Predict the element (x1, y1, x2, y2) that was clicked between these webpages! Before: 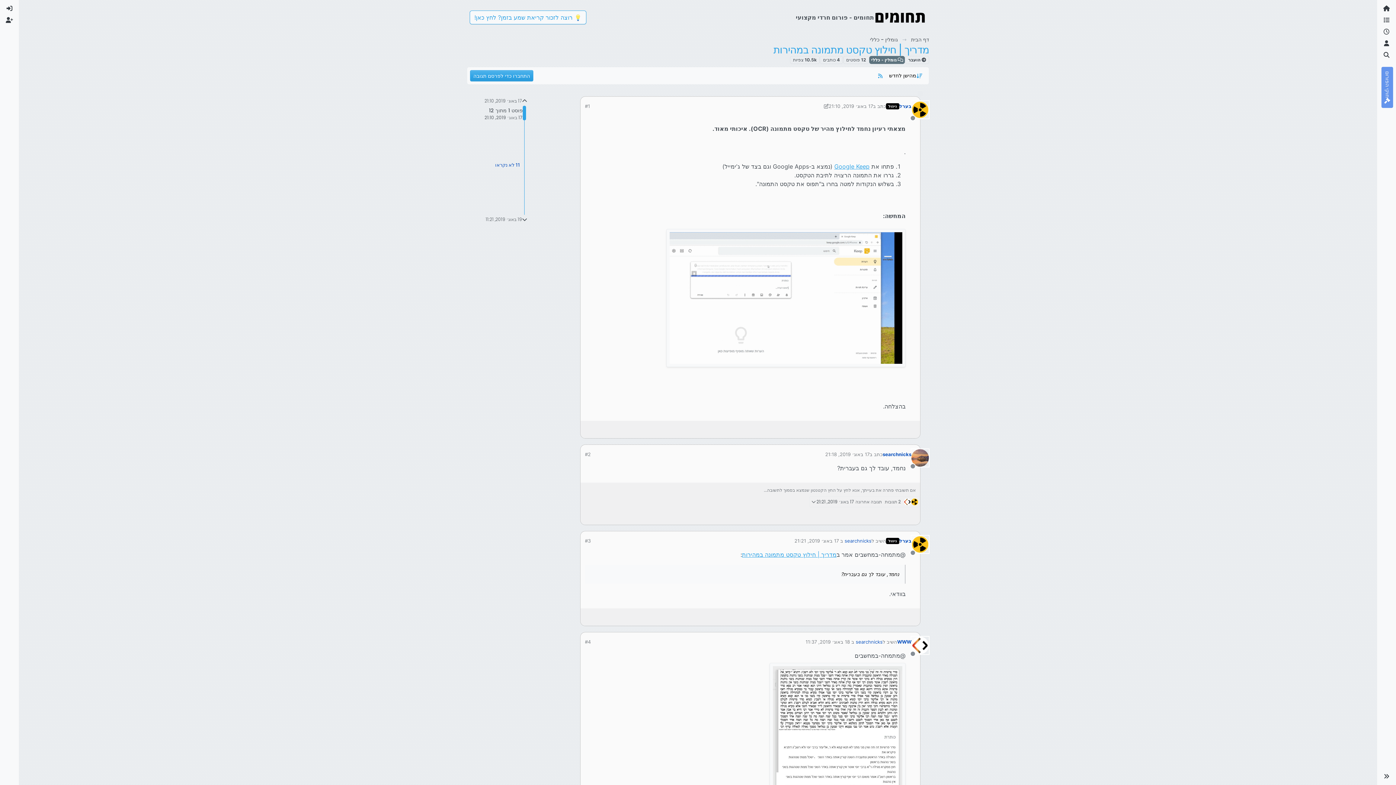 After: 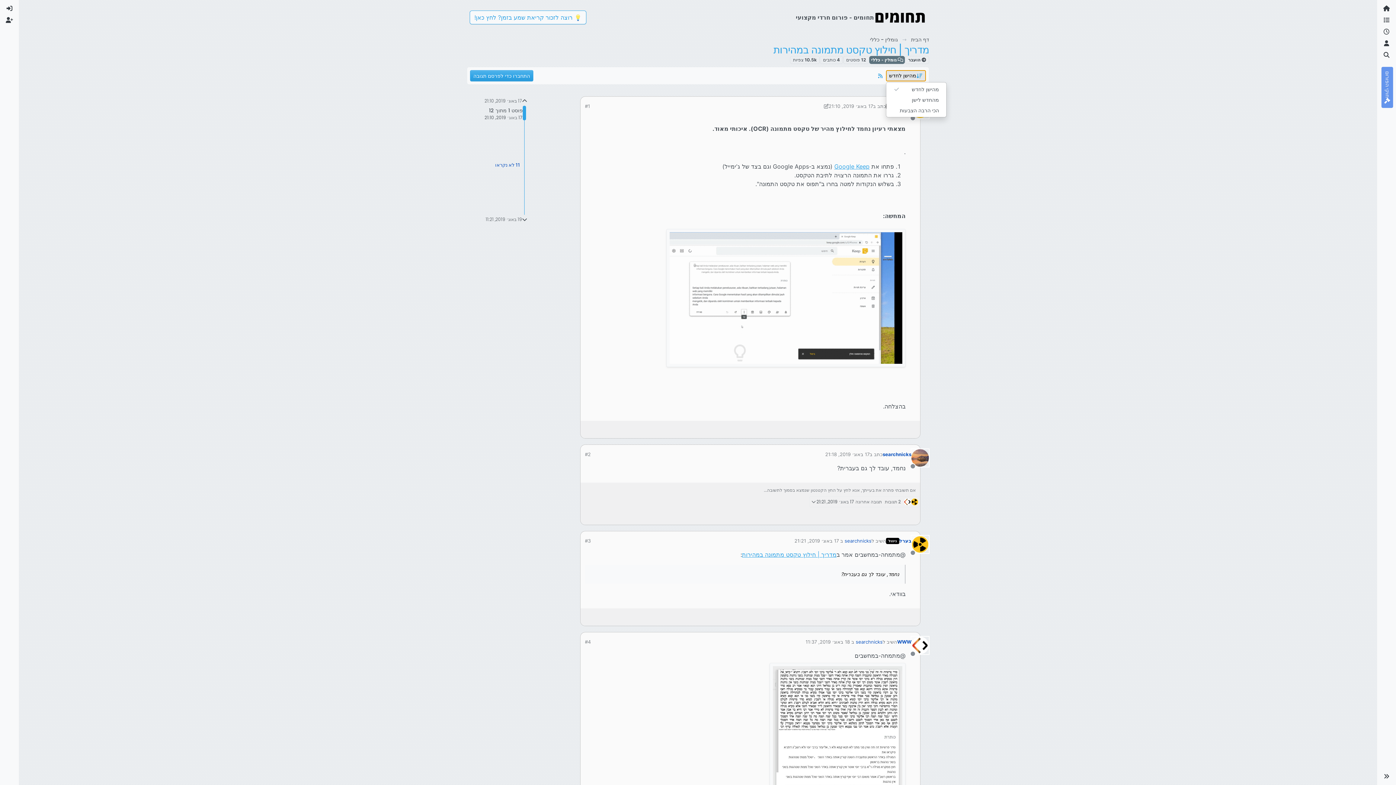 Action: label: אפשרות מיון פוסטים, מהישן לחדש bbox: (886, 70, 926, 81)